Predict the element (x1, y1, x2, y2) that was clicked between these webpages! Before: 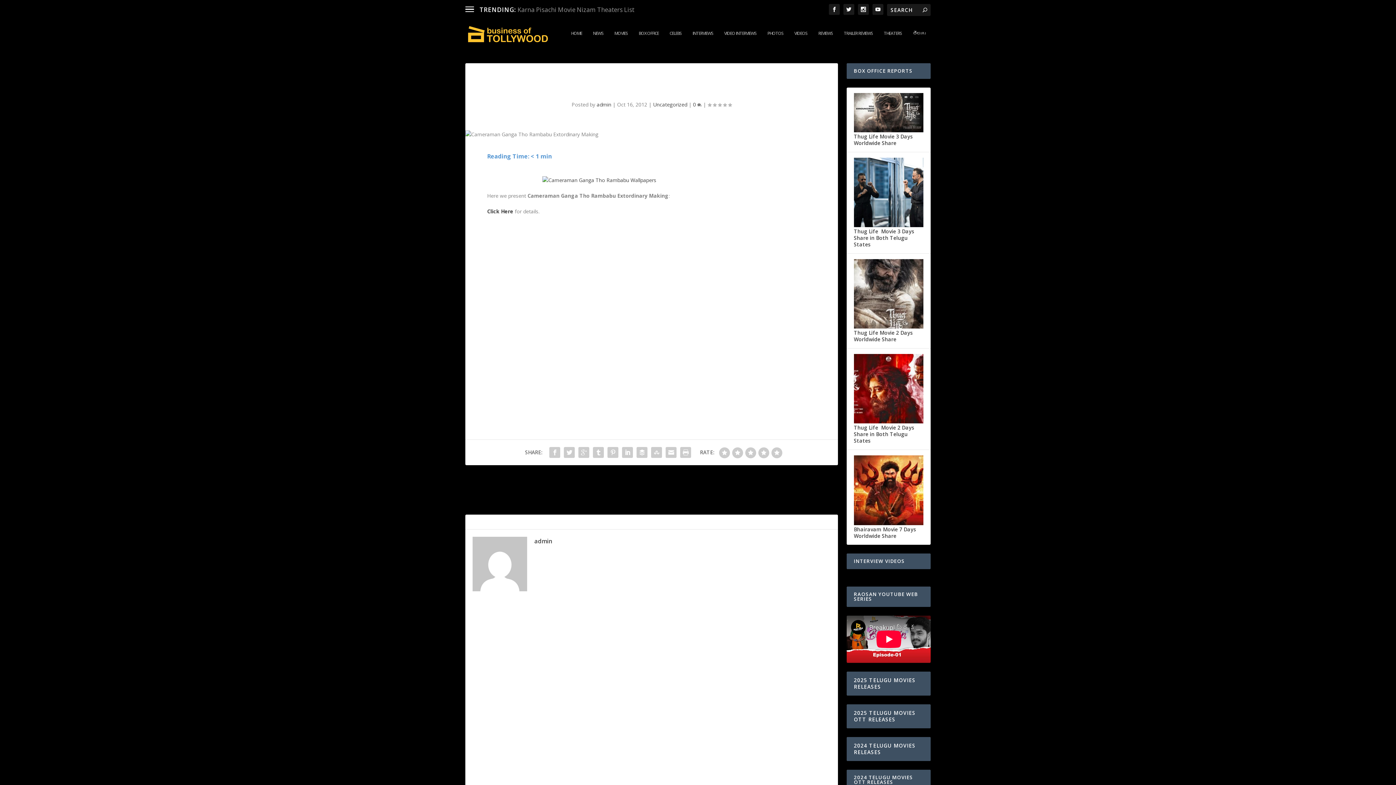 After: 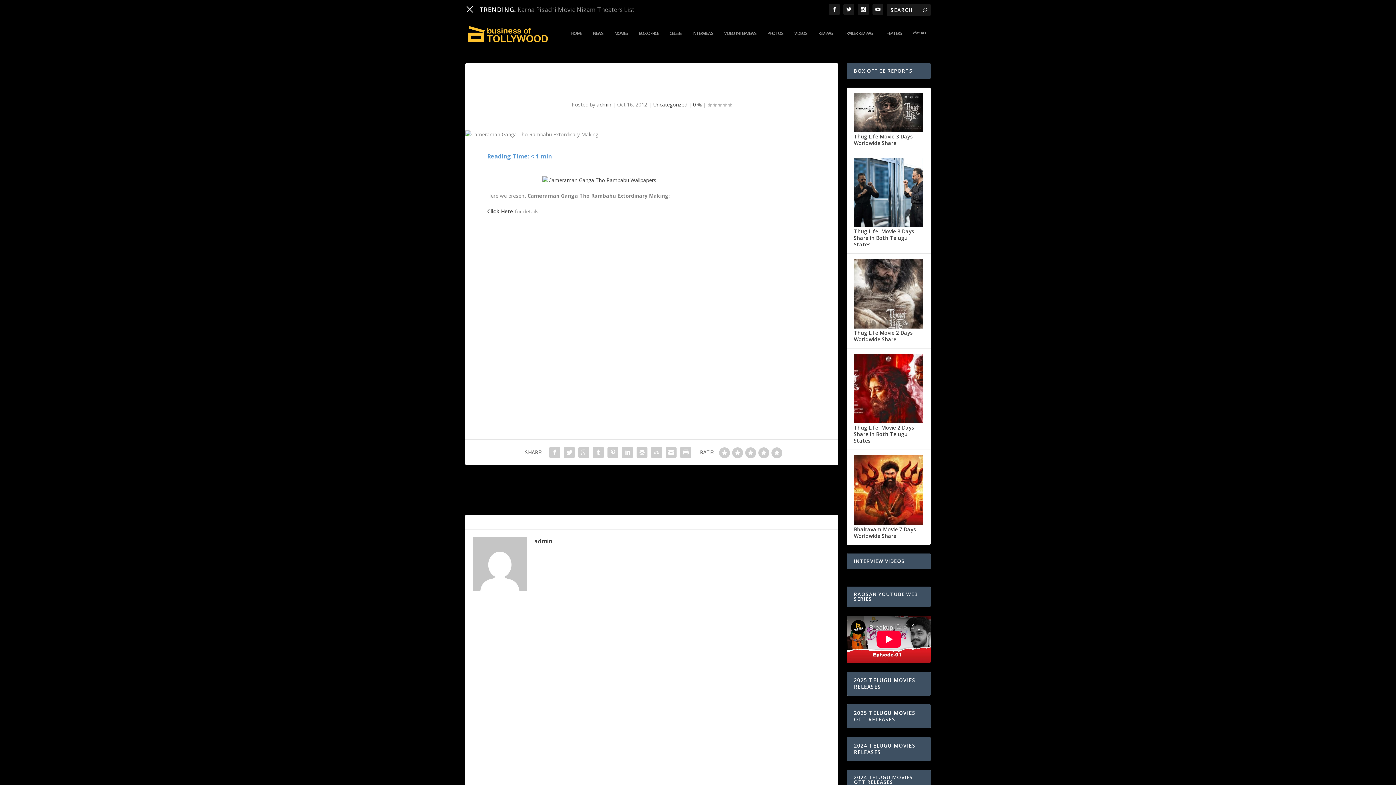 Action: bbox: (465, 5, 474, 14)